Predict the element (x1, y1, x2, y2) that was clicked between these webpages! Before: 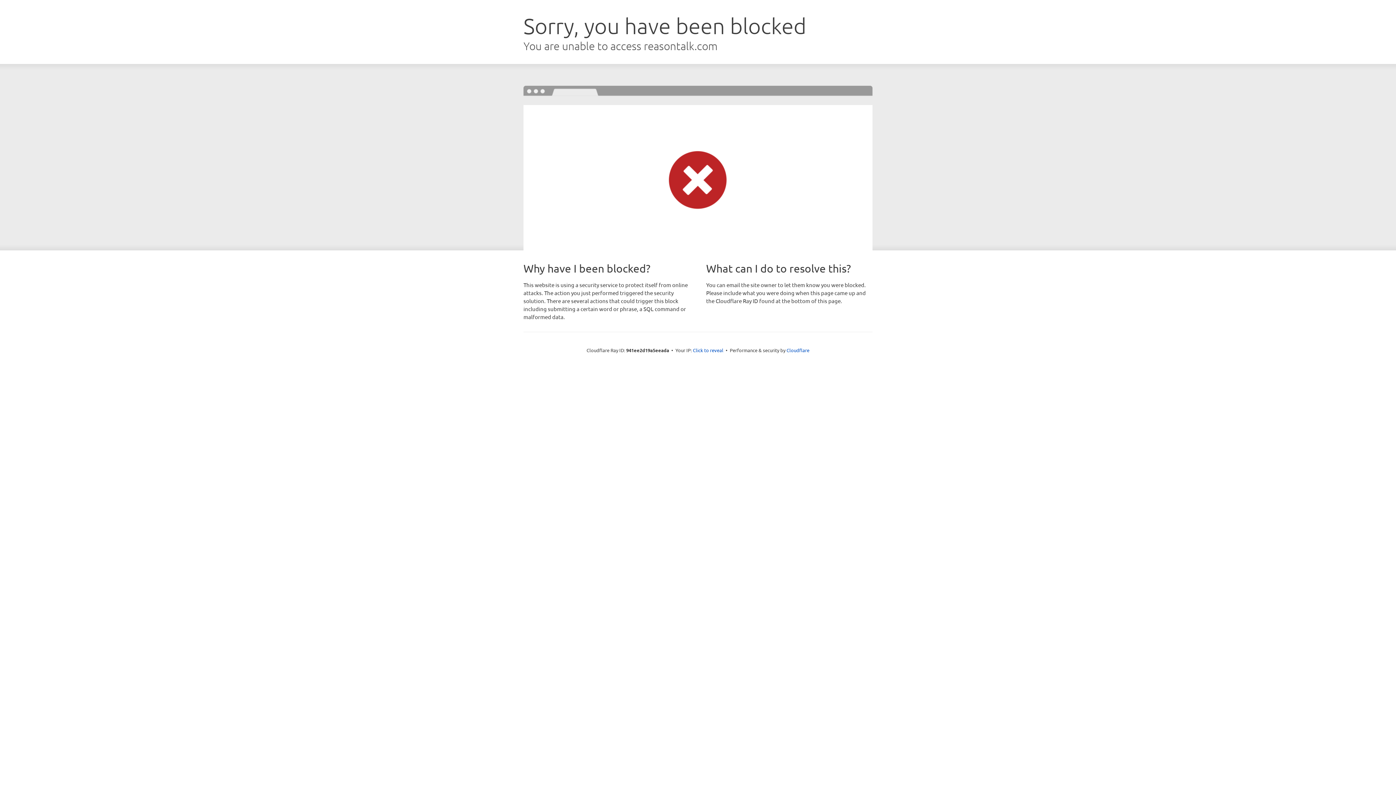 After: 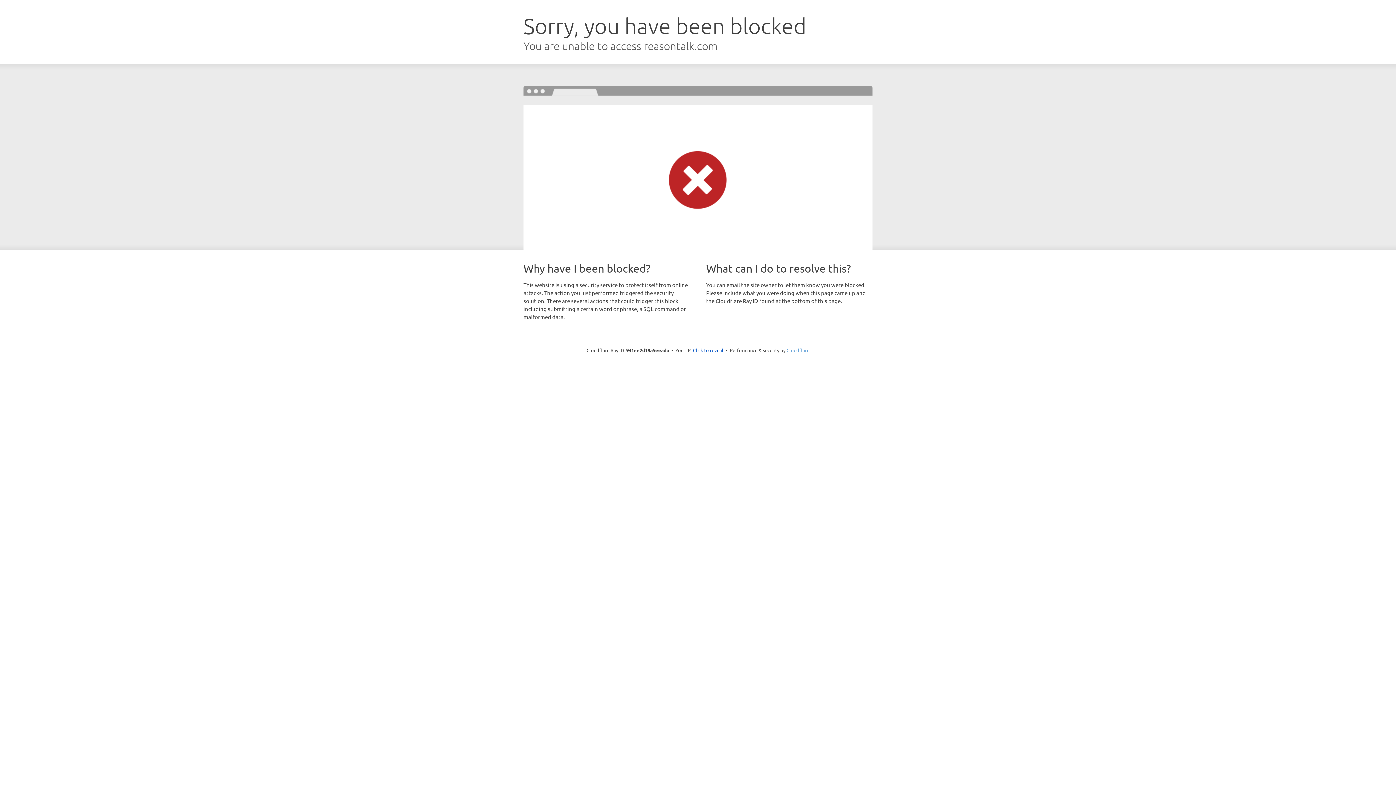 Action: bbox: (786, 347, 809, 353) label: Cloudflare